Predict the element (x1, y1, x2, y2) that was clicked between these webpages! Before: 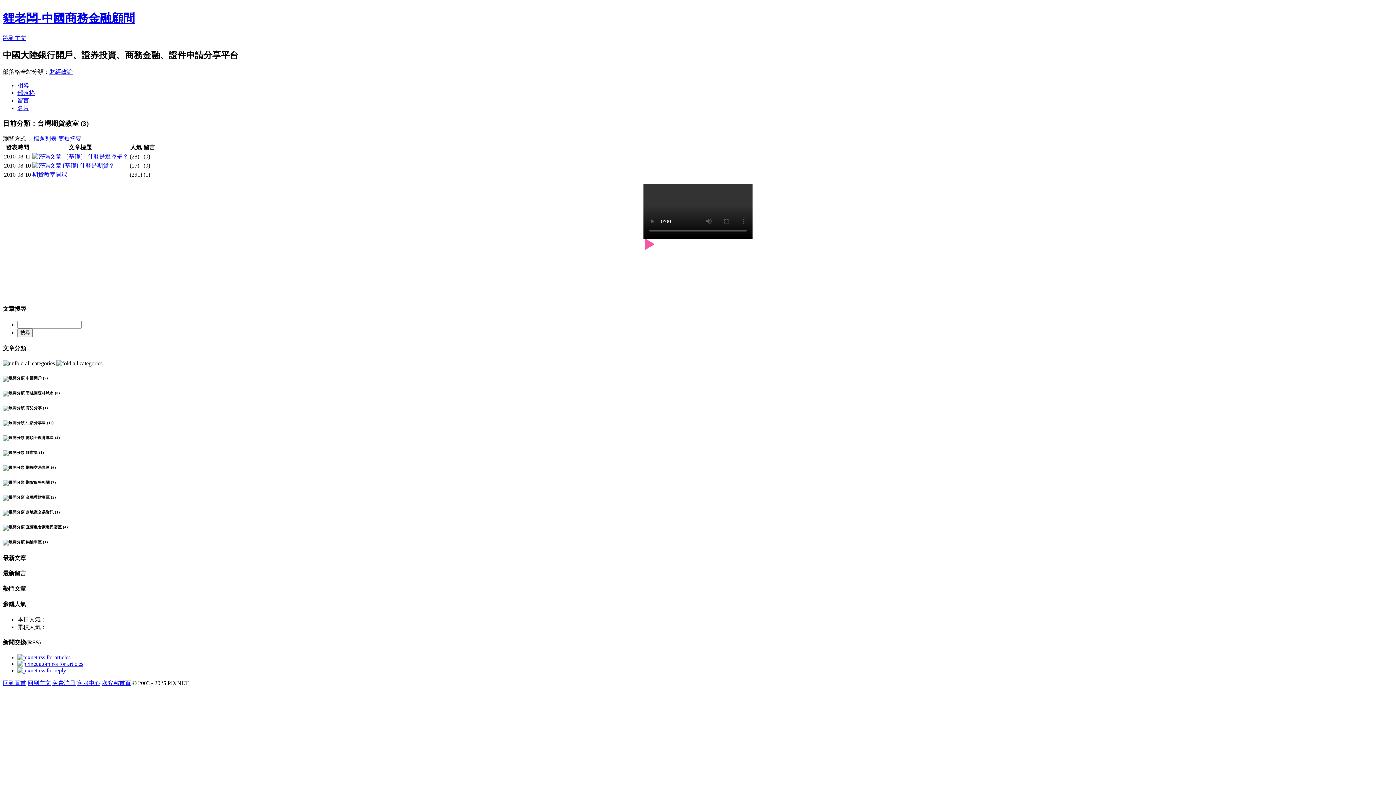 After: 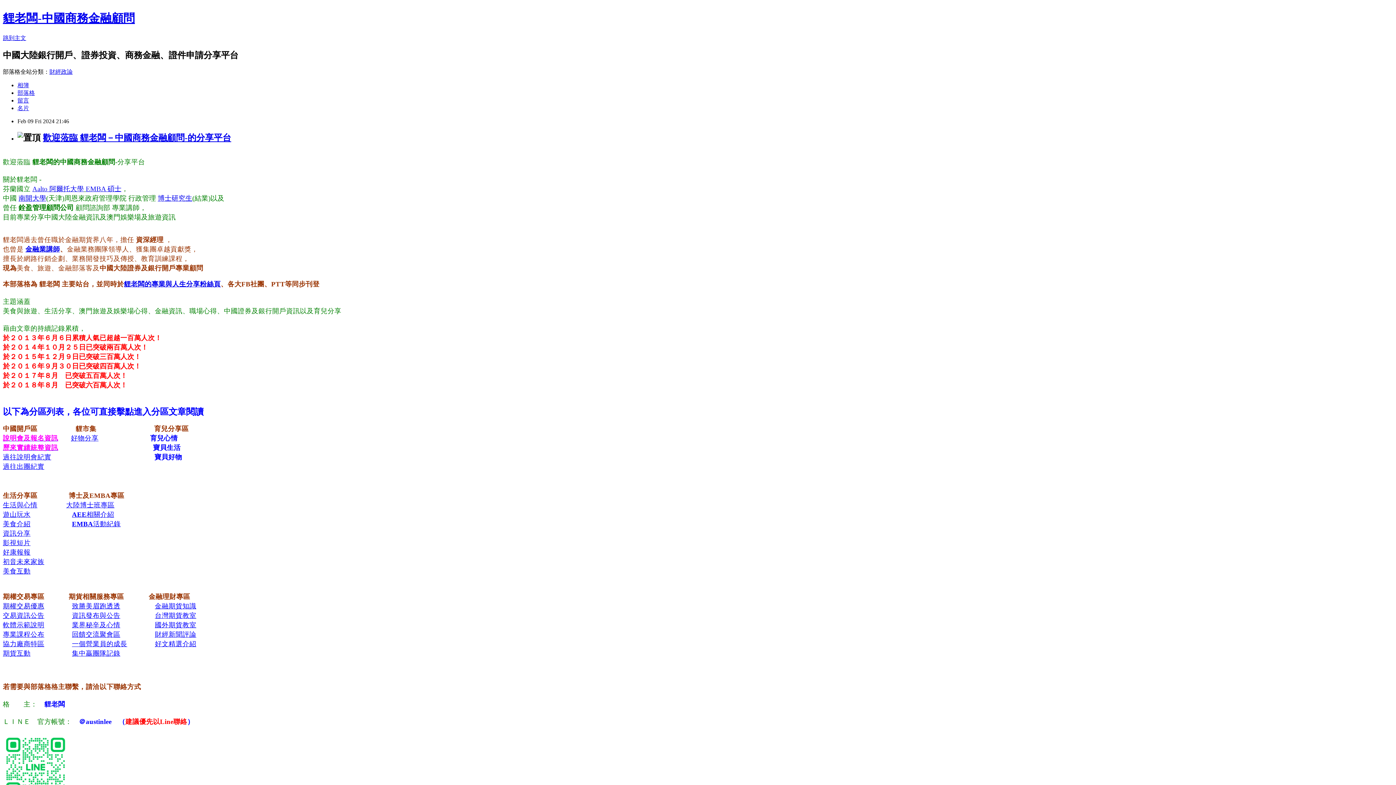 Action: label: 貍老闆-中國商務金融顧問 bbox: (2, 11, 134, 24)